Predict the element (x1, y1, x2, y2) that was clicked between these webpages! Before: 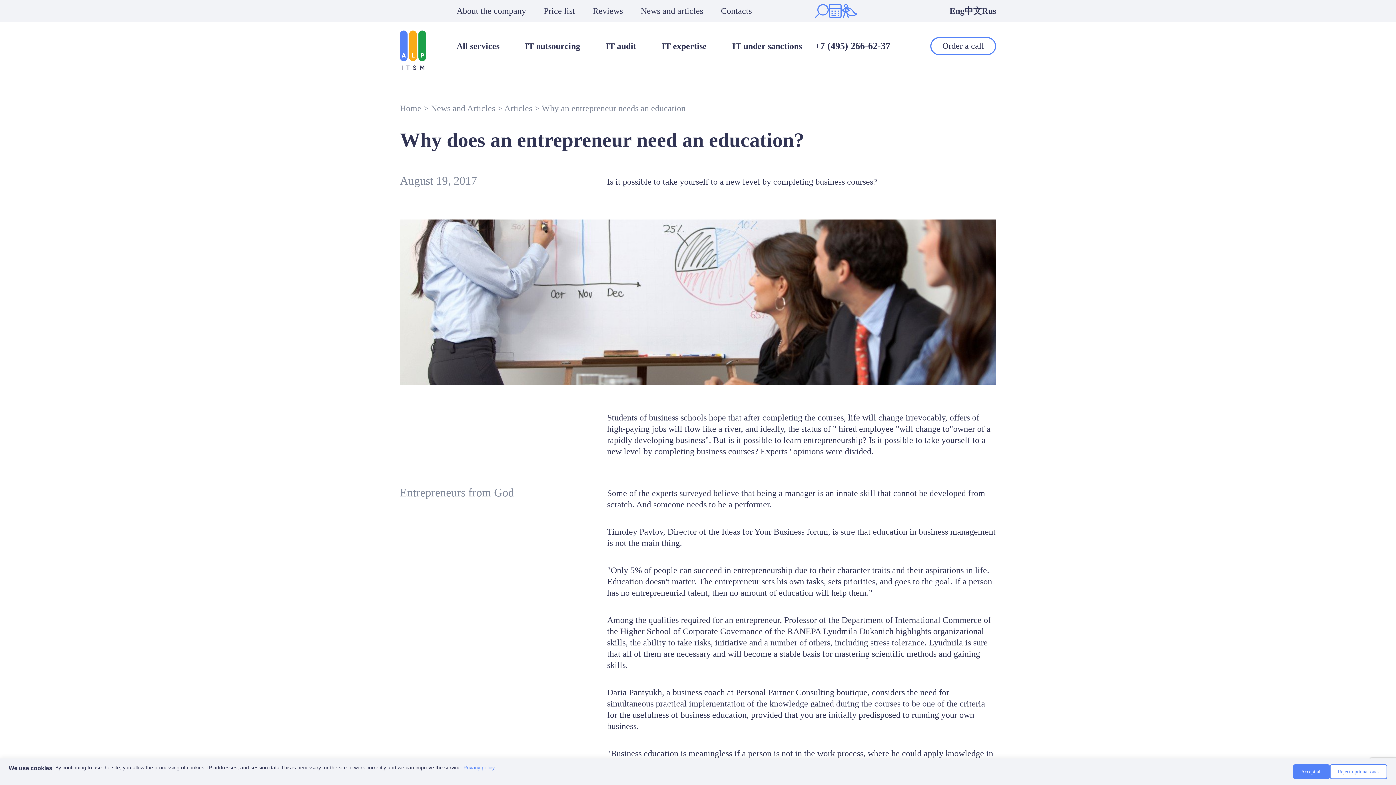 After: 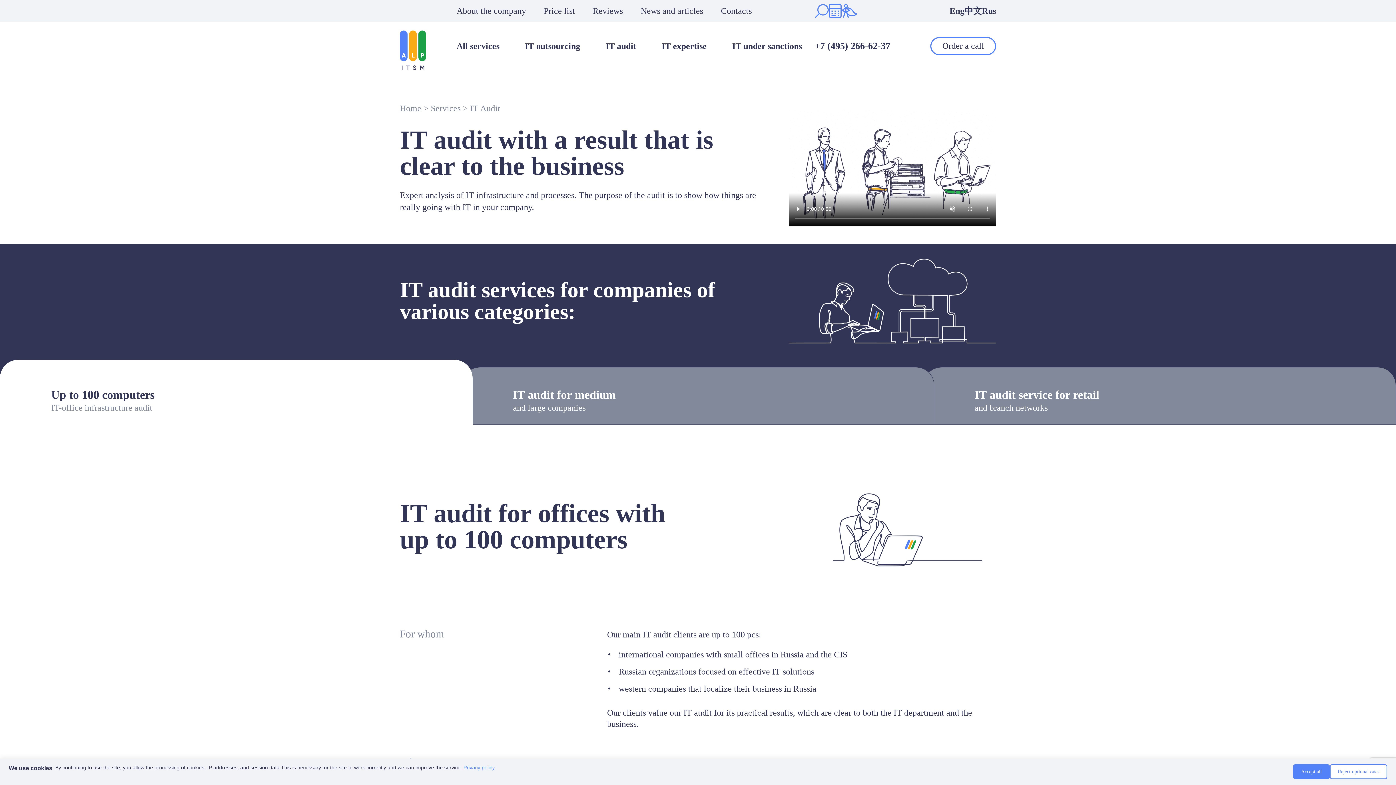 Action: label: IT audit bbox: (605, 41, 636, 50)